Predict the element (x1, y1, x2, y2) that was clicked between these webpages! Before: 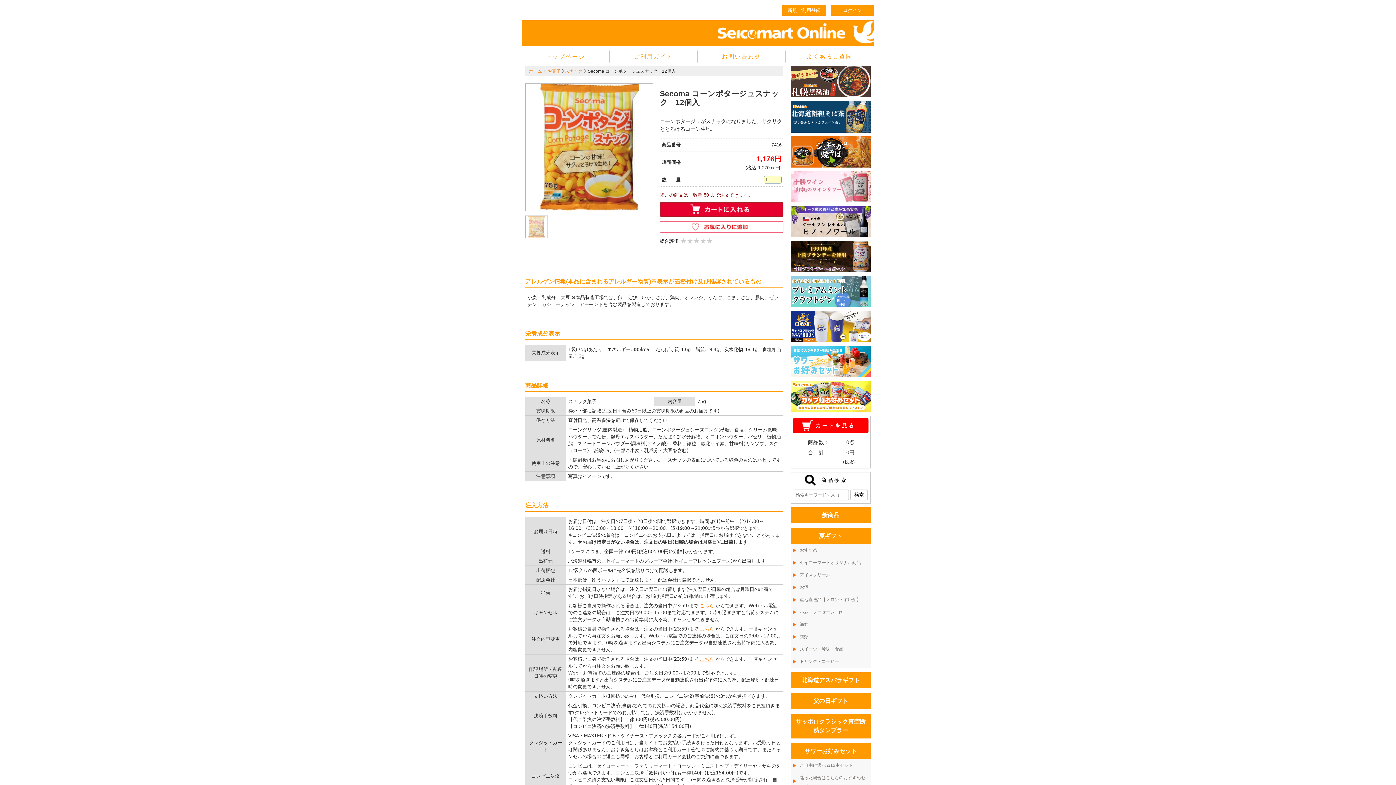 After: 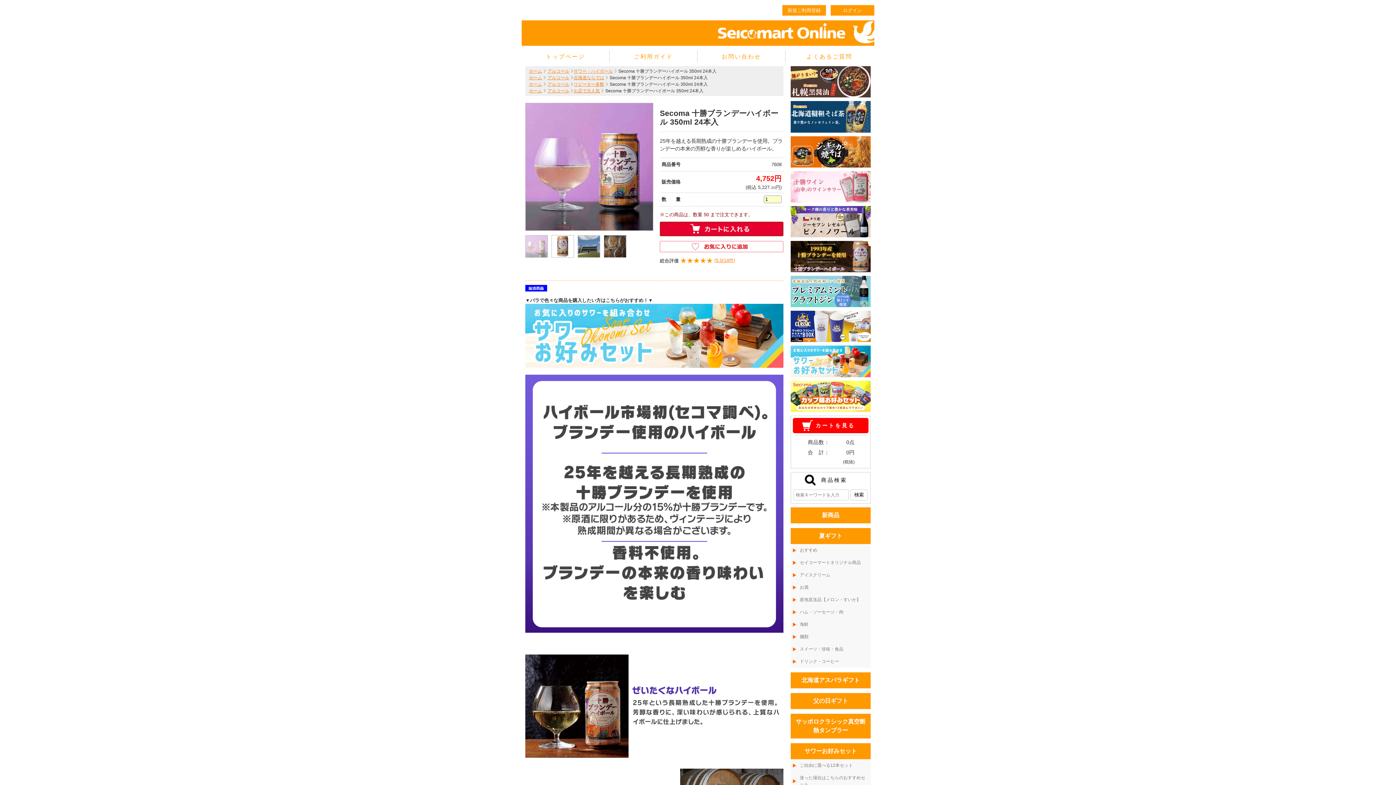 Action: bbox: (790, 266, 870, 271)